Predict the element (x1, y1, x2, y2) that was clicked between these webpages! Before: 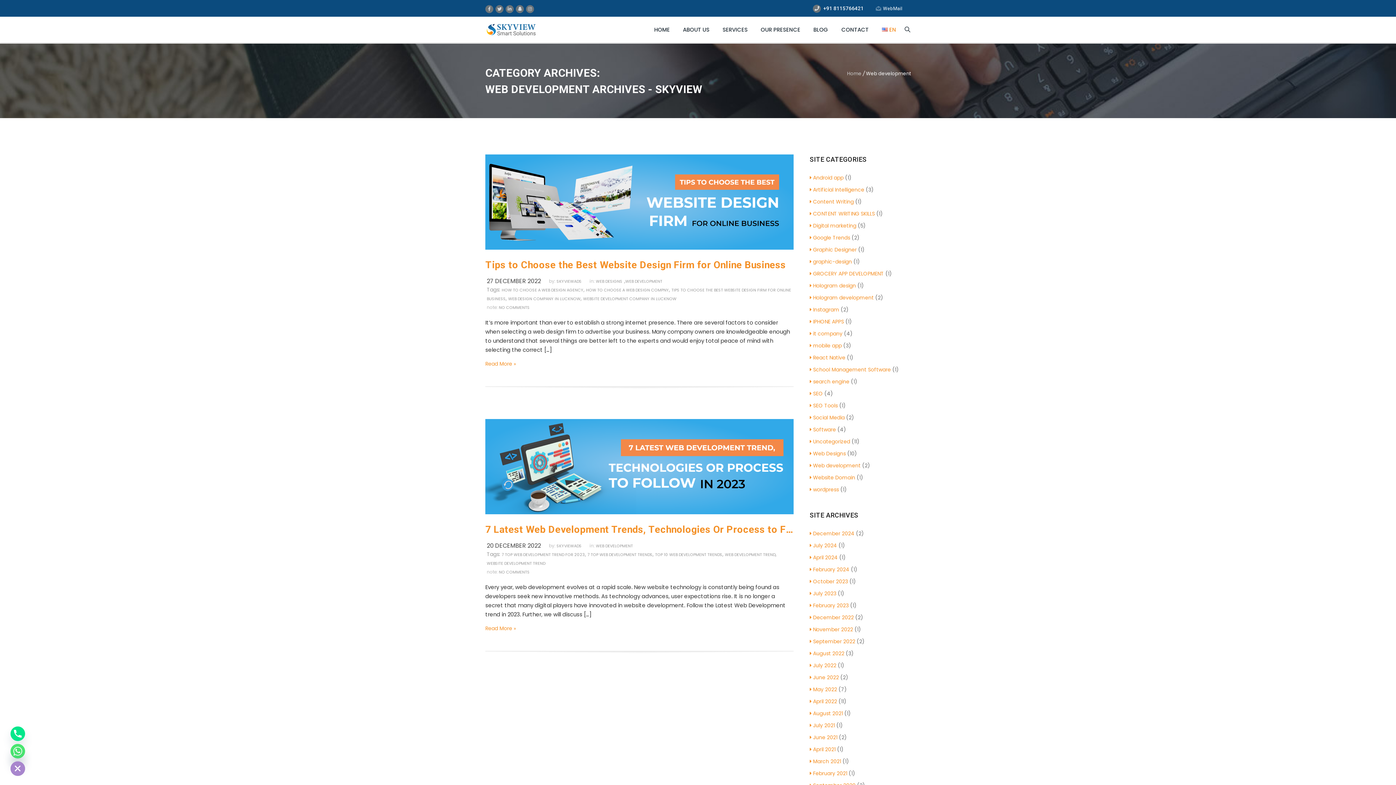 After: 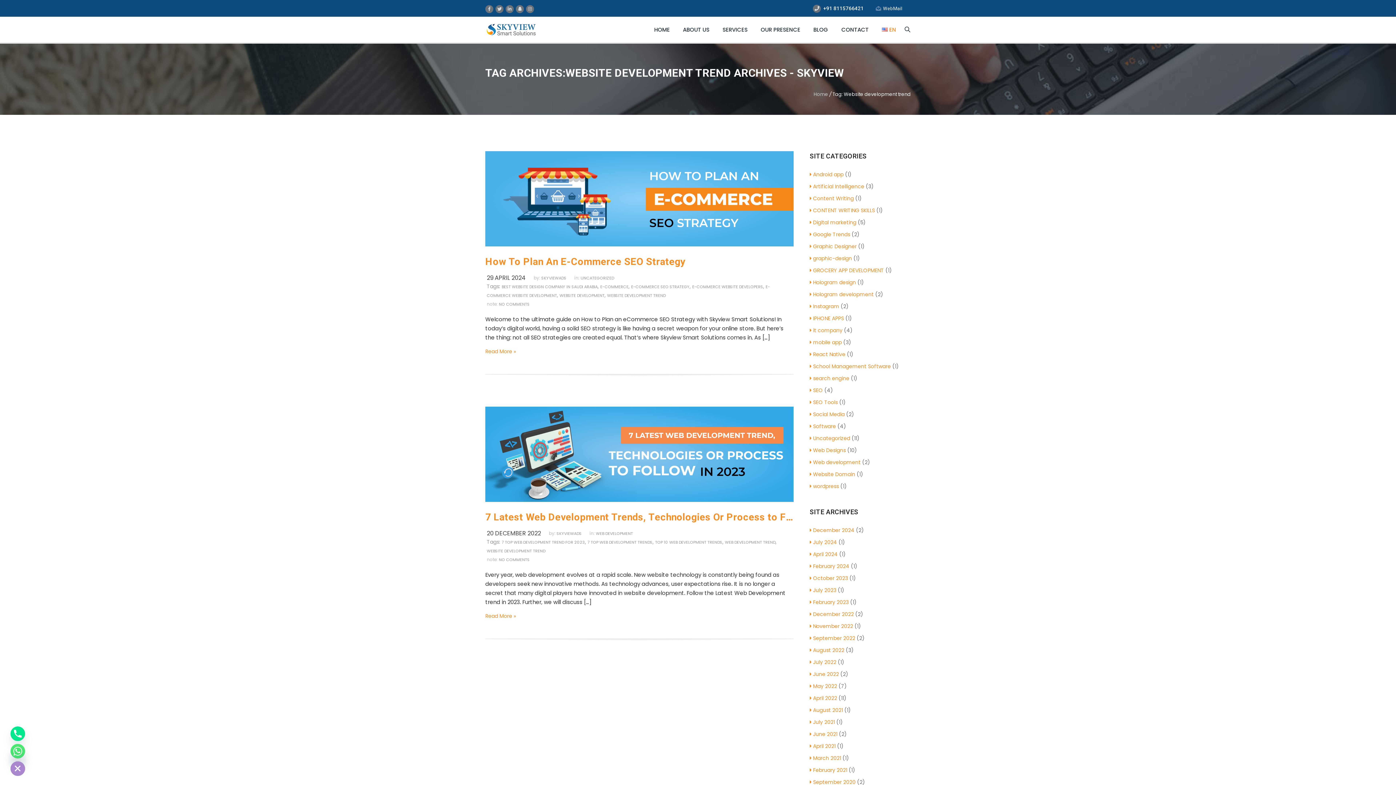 Action: bbox: (486, 560, 545, 566) label: WEBSITE DEVELOPMENT TREND